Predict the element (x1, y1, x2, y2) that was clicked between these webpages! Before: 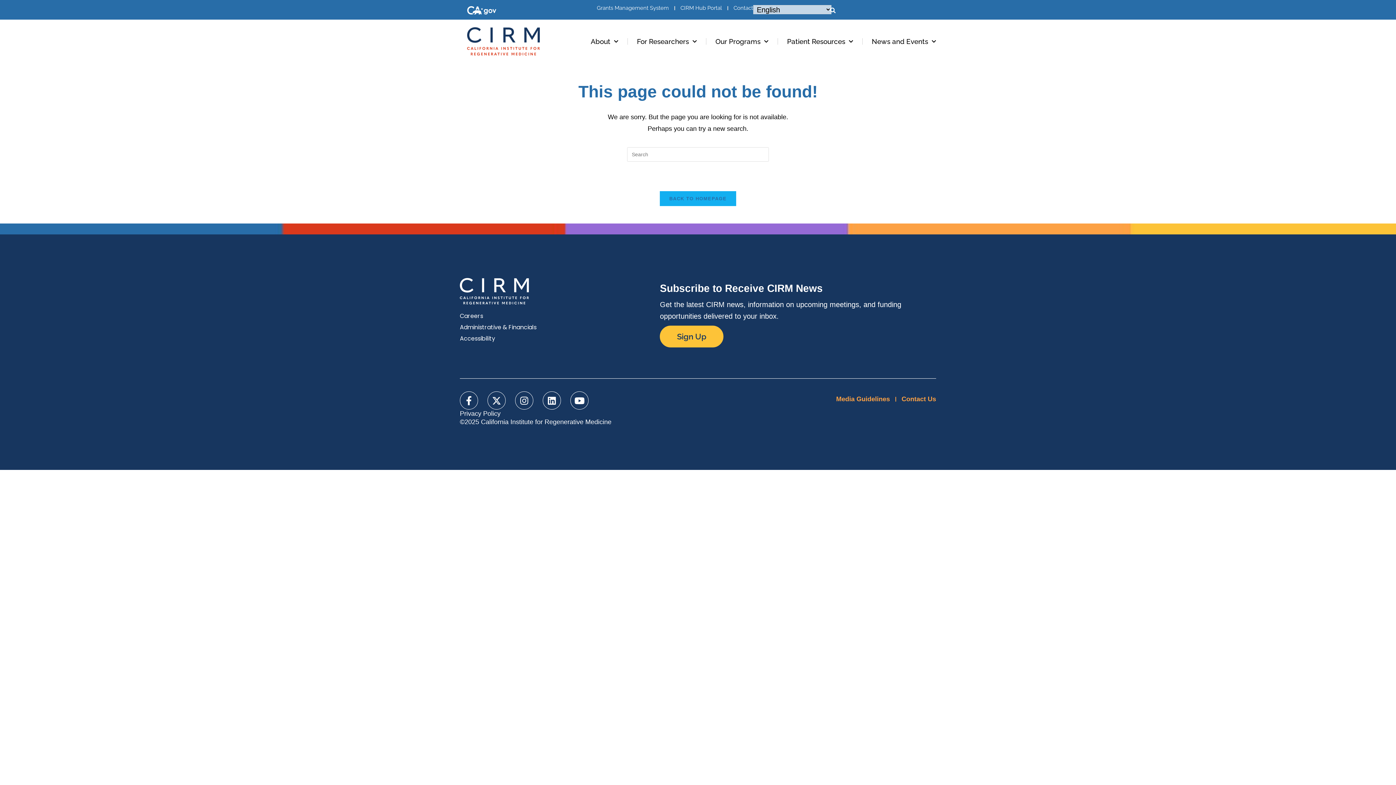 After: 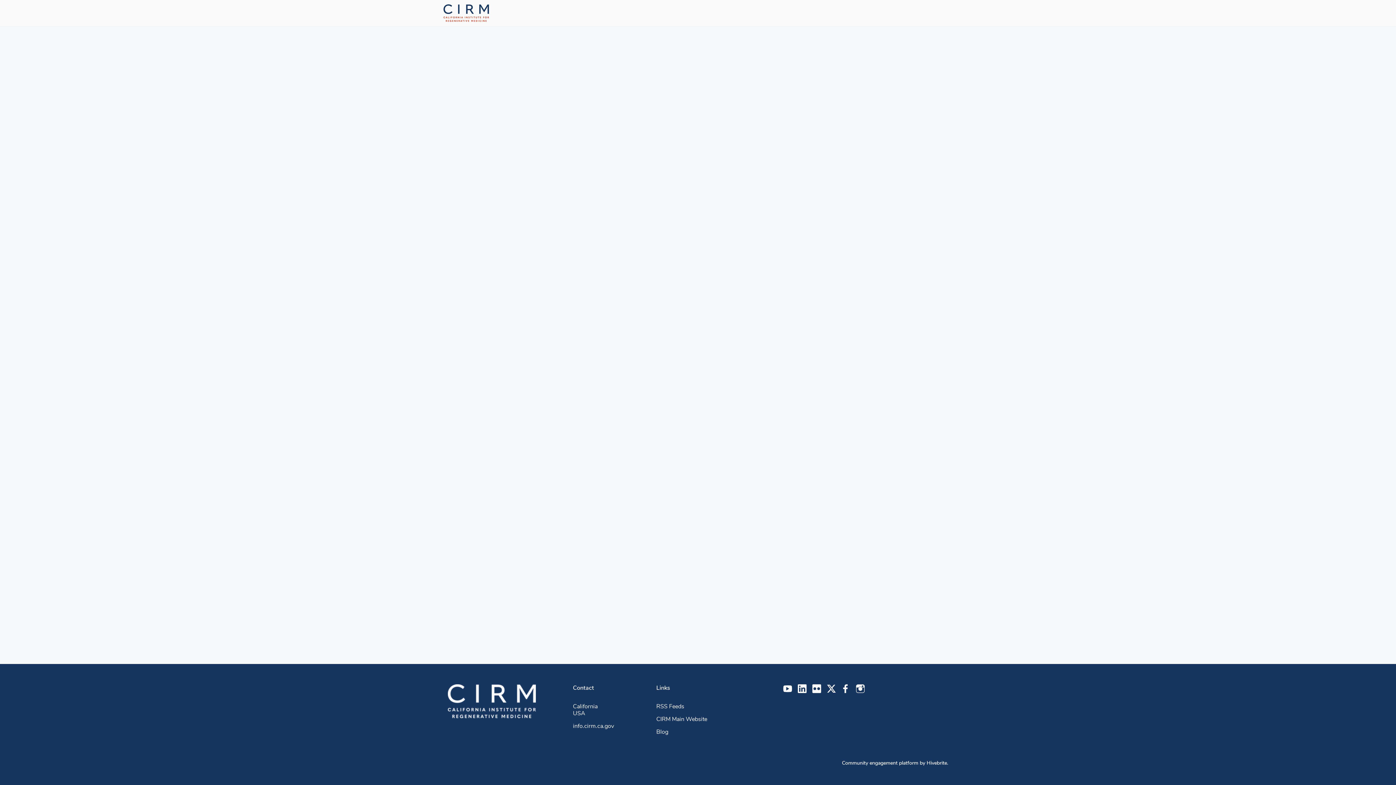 Action: label: CIRM Hub Portal bbox: (680, 3, 722, 13)